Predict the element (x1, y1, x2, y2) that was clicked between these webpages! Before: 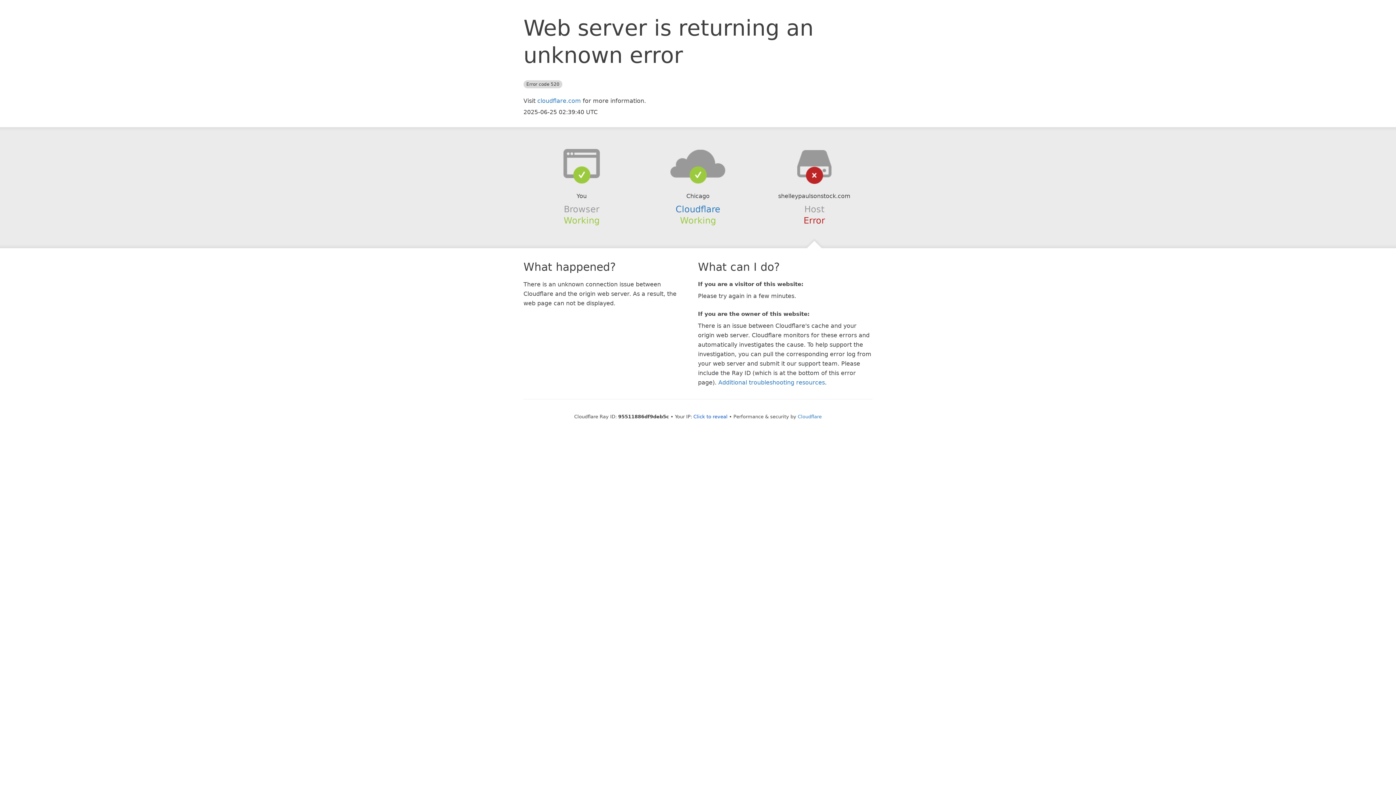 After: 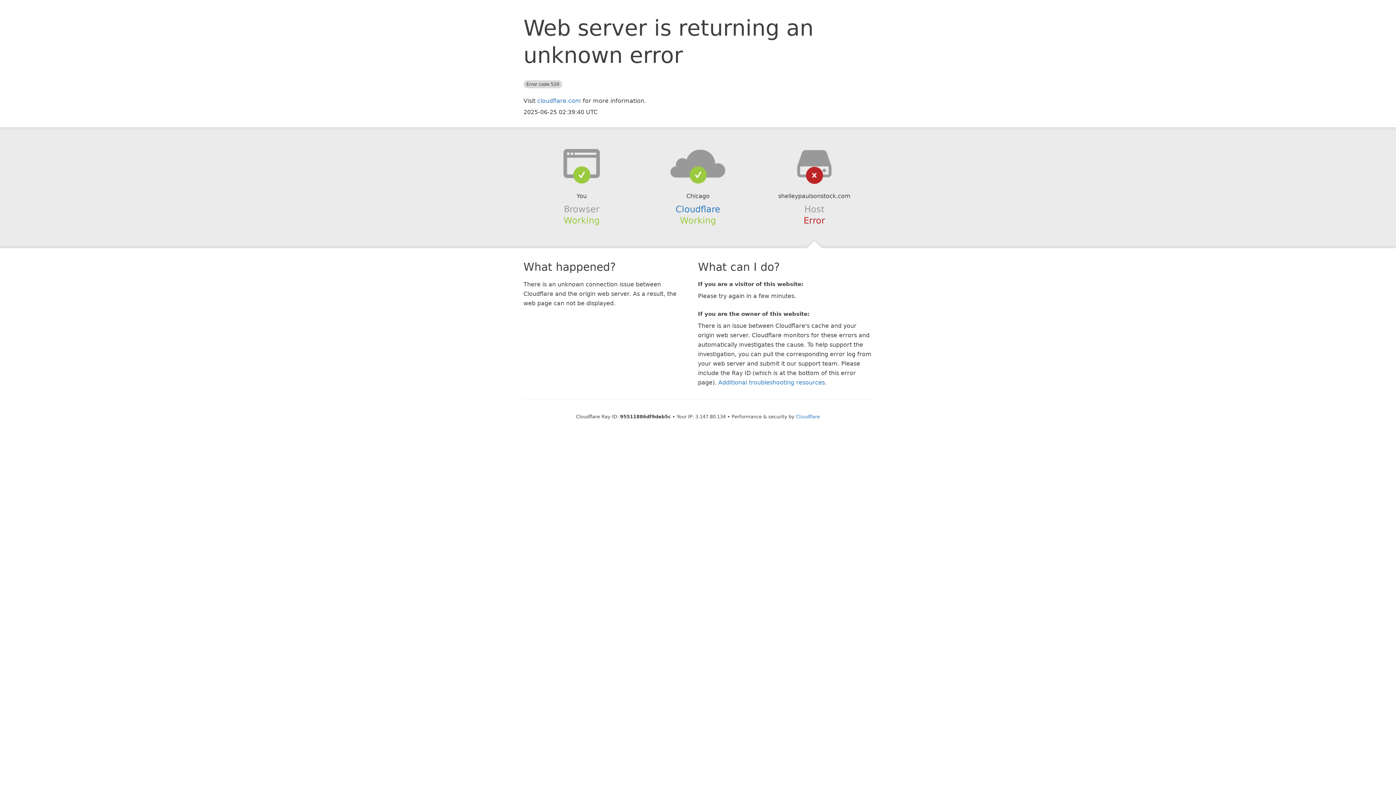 Action: bbox: (693, 414, 727, 419) label: Click to reveal